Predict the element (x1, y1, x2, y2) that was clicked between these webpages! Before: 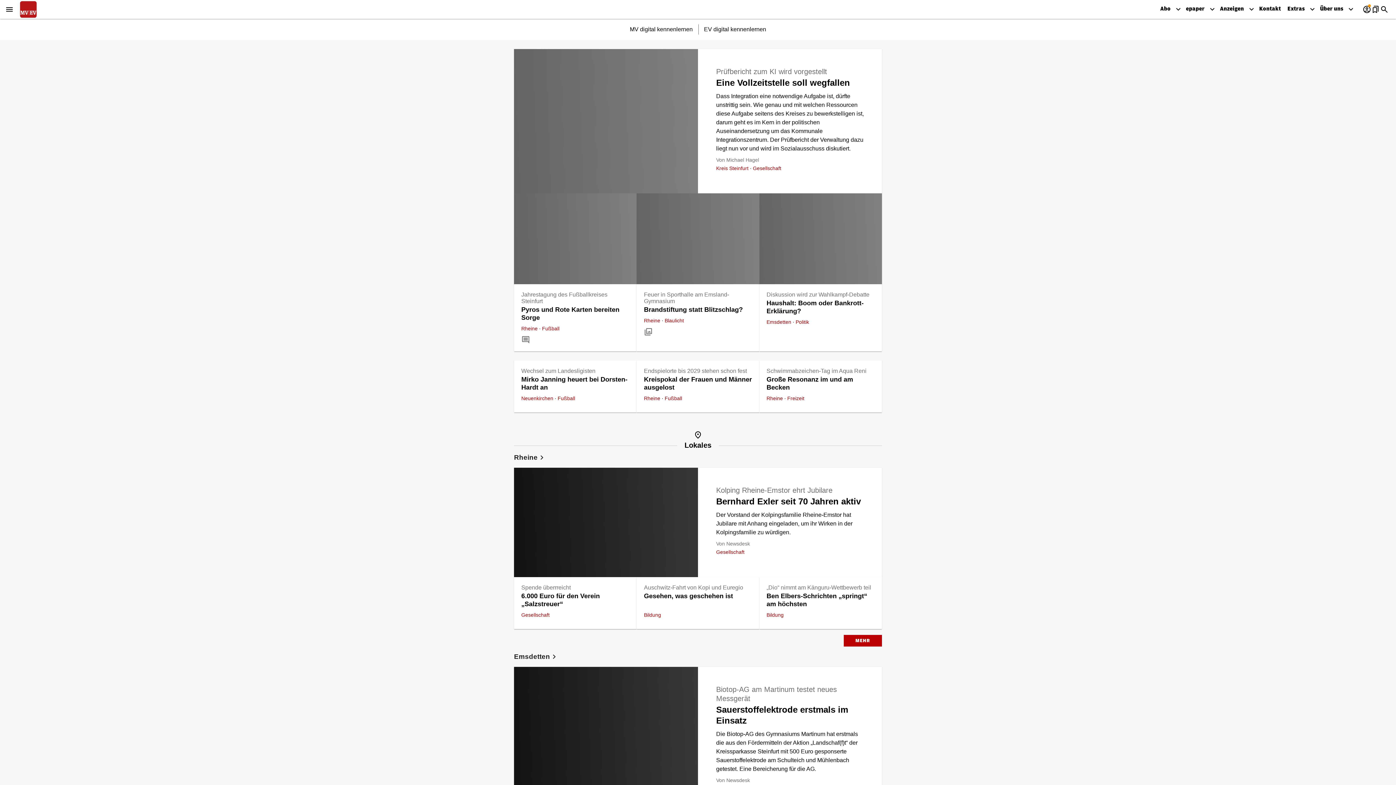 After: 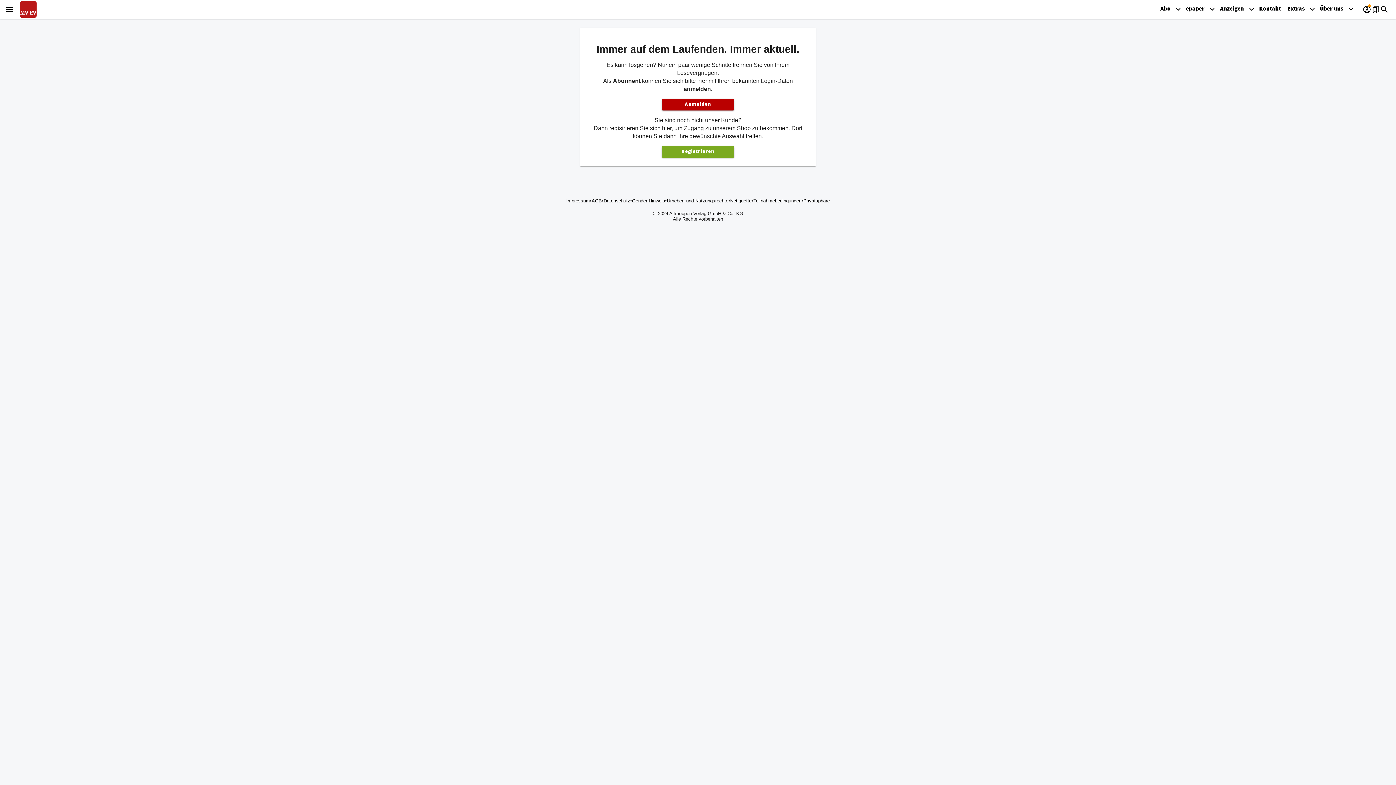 Action: label: account_circle bbox: (1362, 5, 1371, 18)